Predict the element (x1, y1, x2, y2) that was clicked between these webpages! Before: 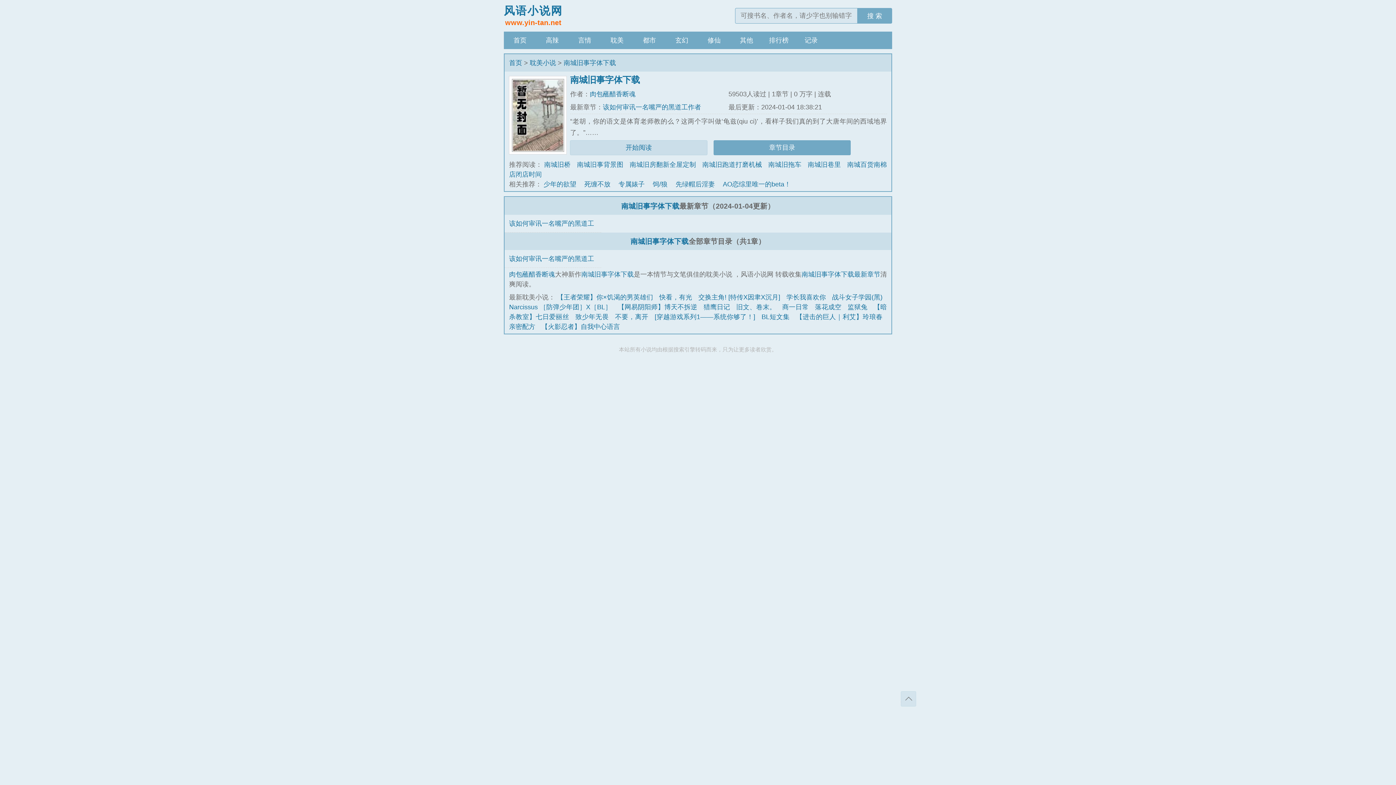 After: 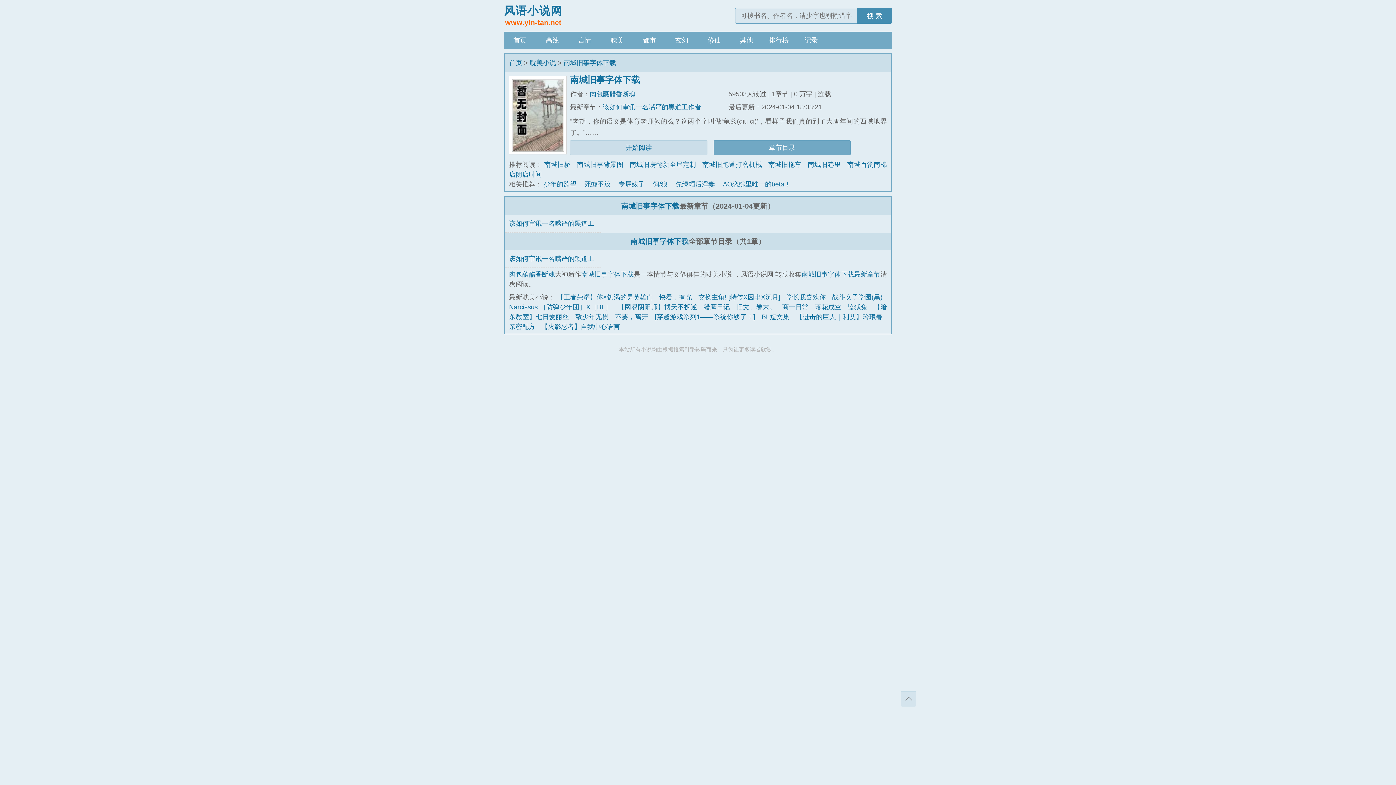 Action: label: 搜 索 bbox: (857, 8, 892, 23)